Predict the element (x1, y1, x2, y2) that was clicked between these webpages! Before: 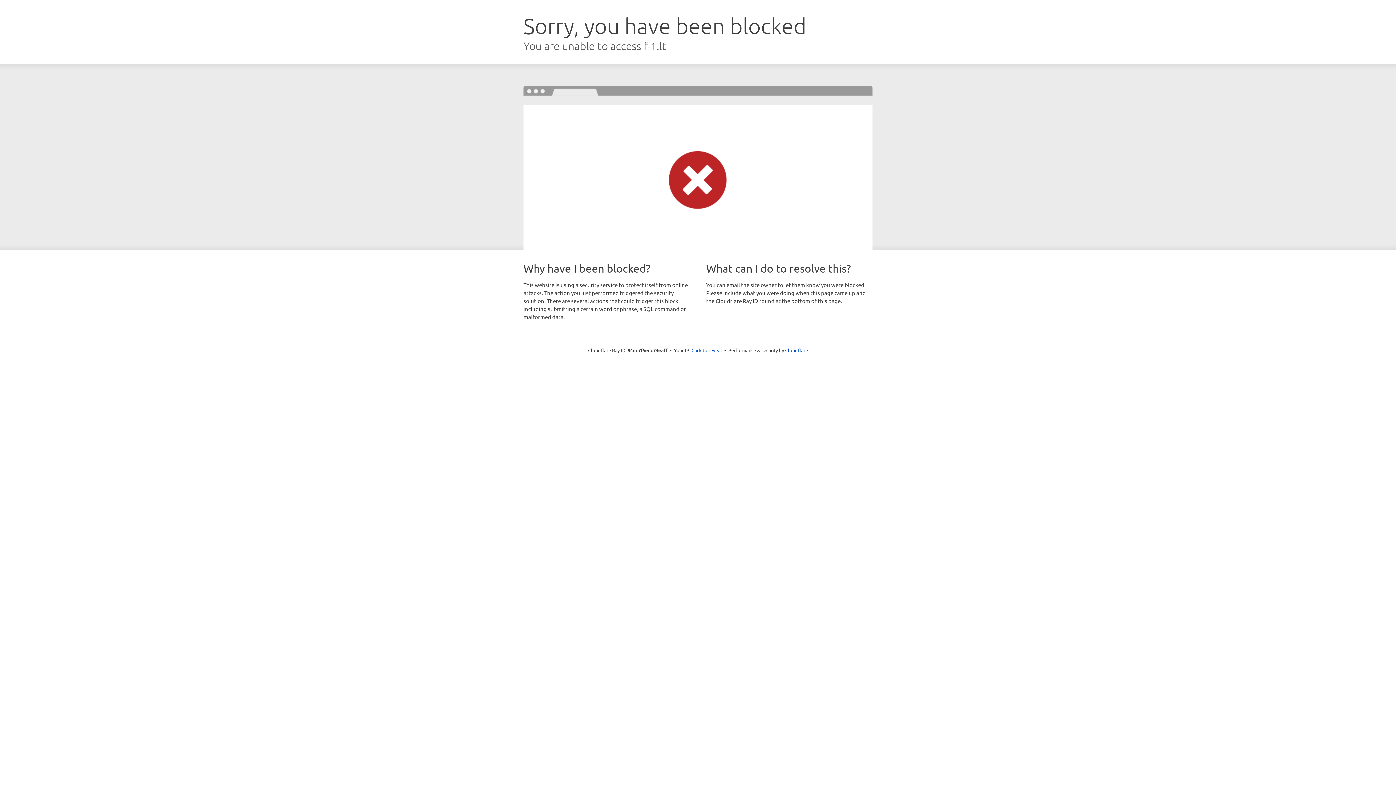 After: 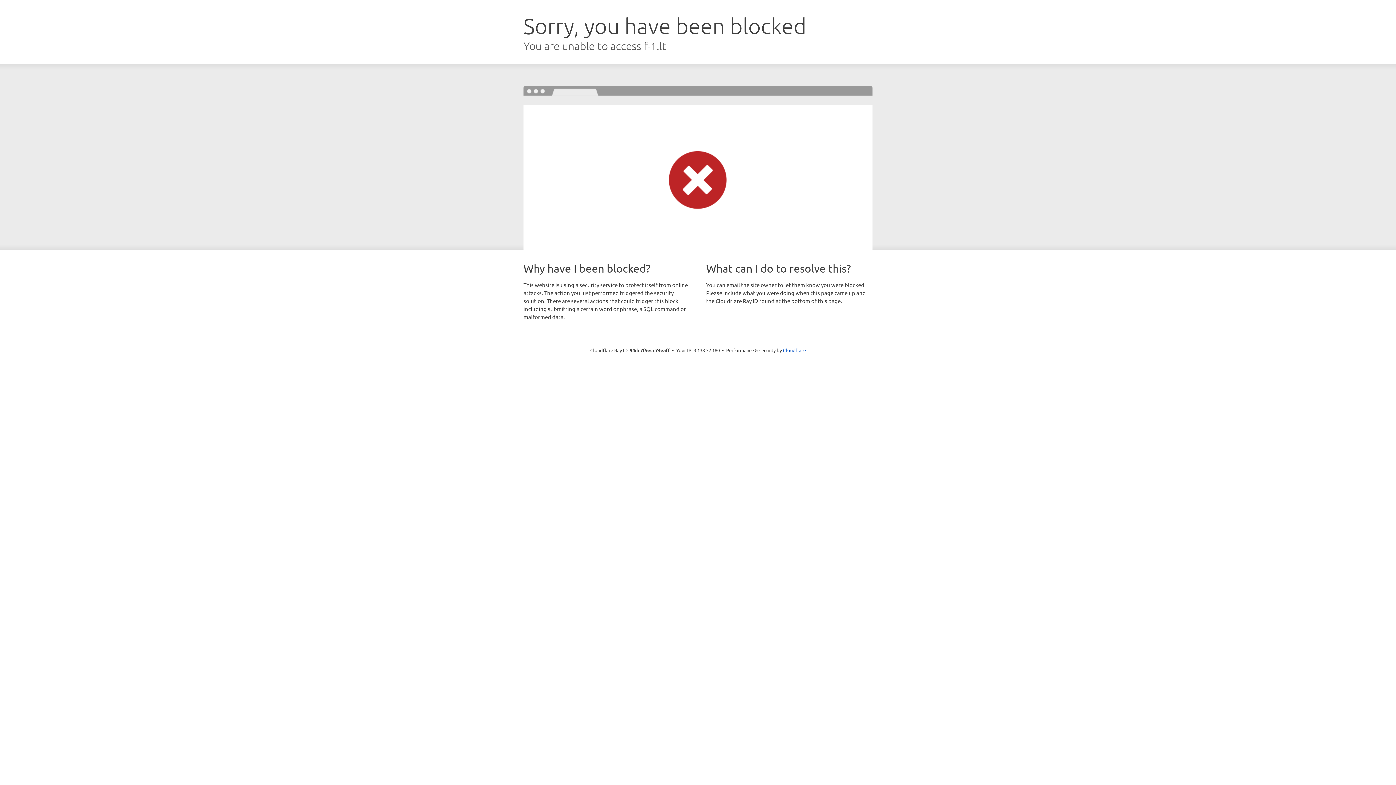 Action: label: Click to reveal bbox: (691, 346, 722, 353)